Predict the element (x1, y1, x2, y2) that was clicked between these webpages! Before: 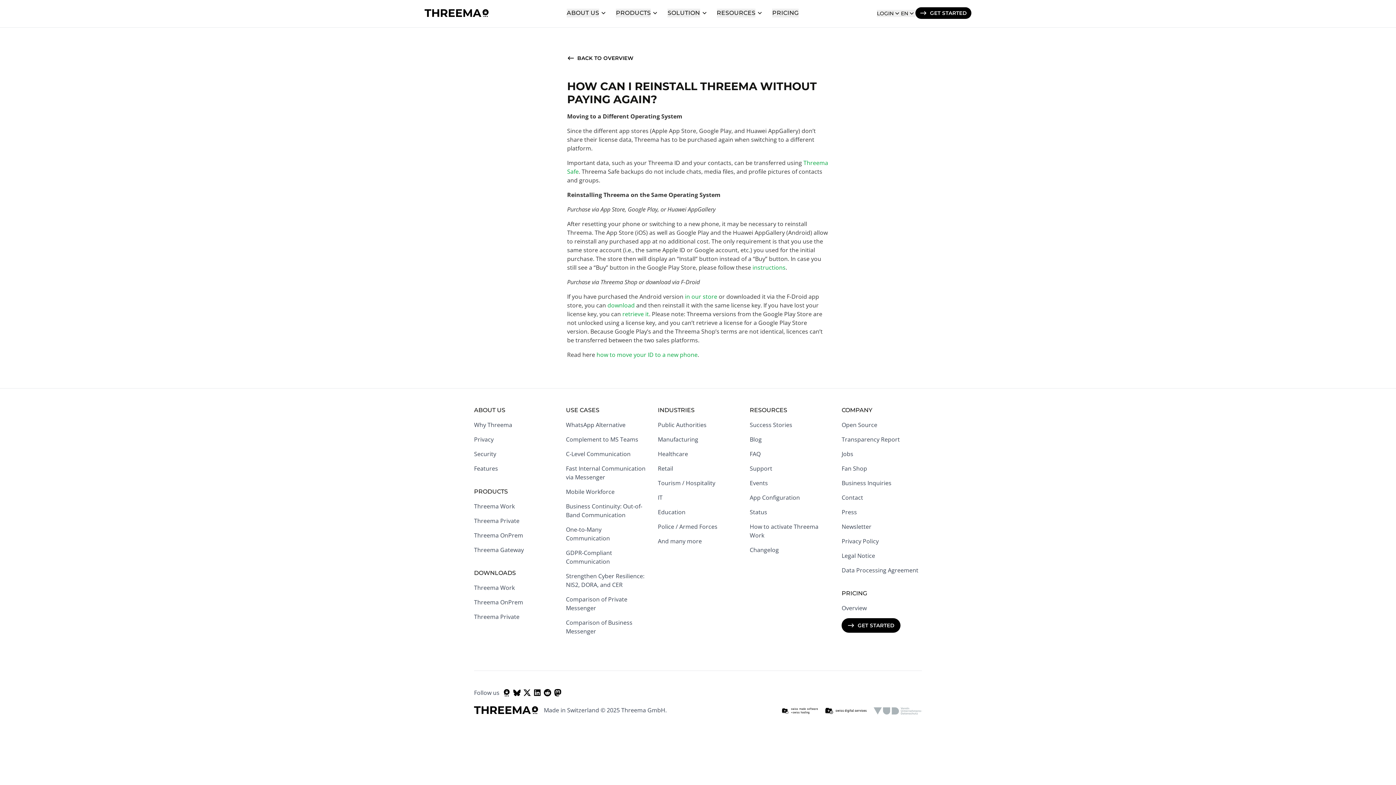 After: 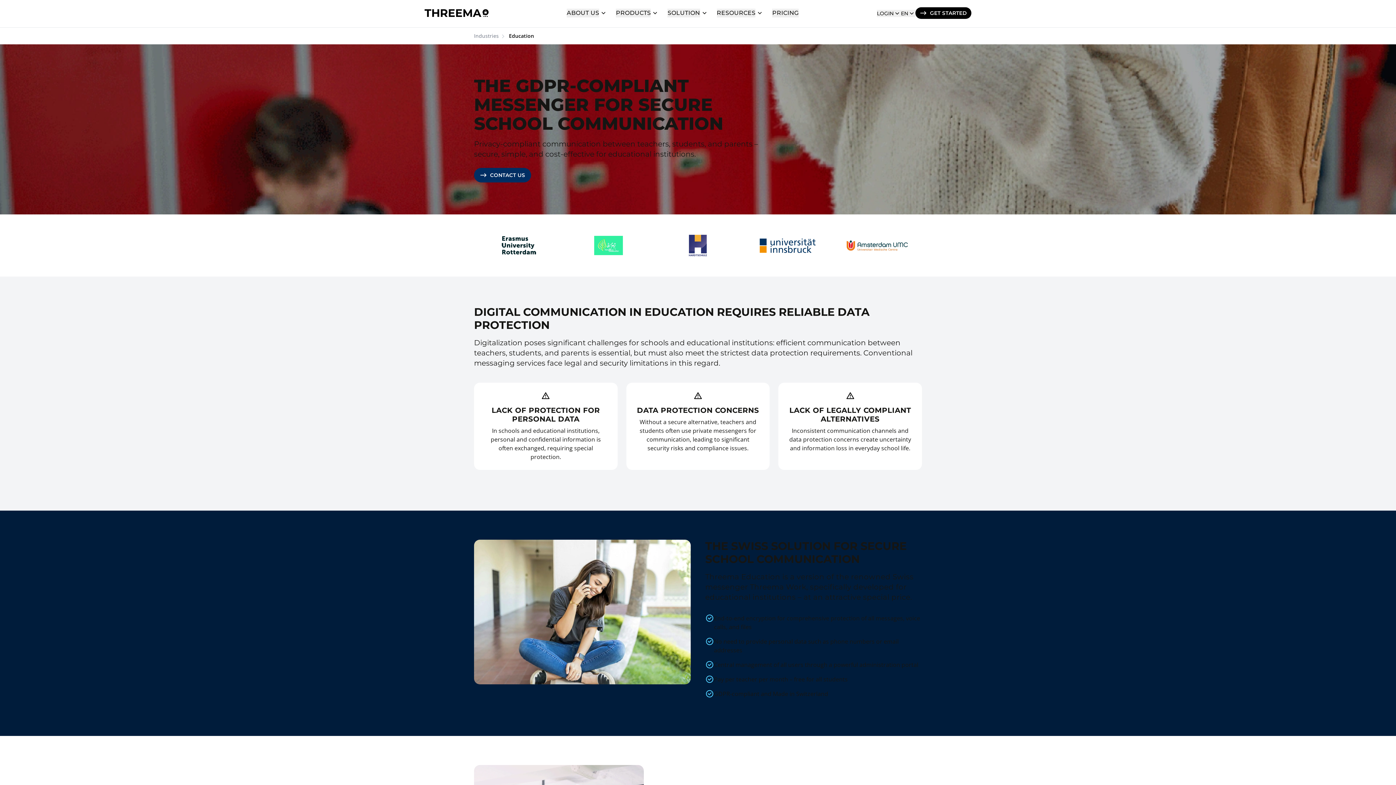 Action: label: Education bbox: (658, 508, 685, 516)